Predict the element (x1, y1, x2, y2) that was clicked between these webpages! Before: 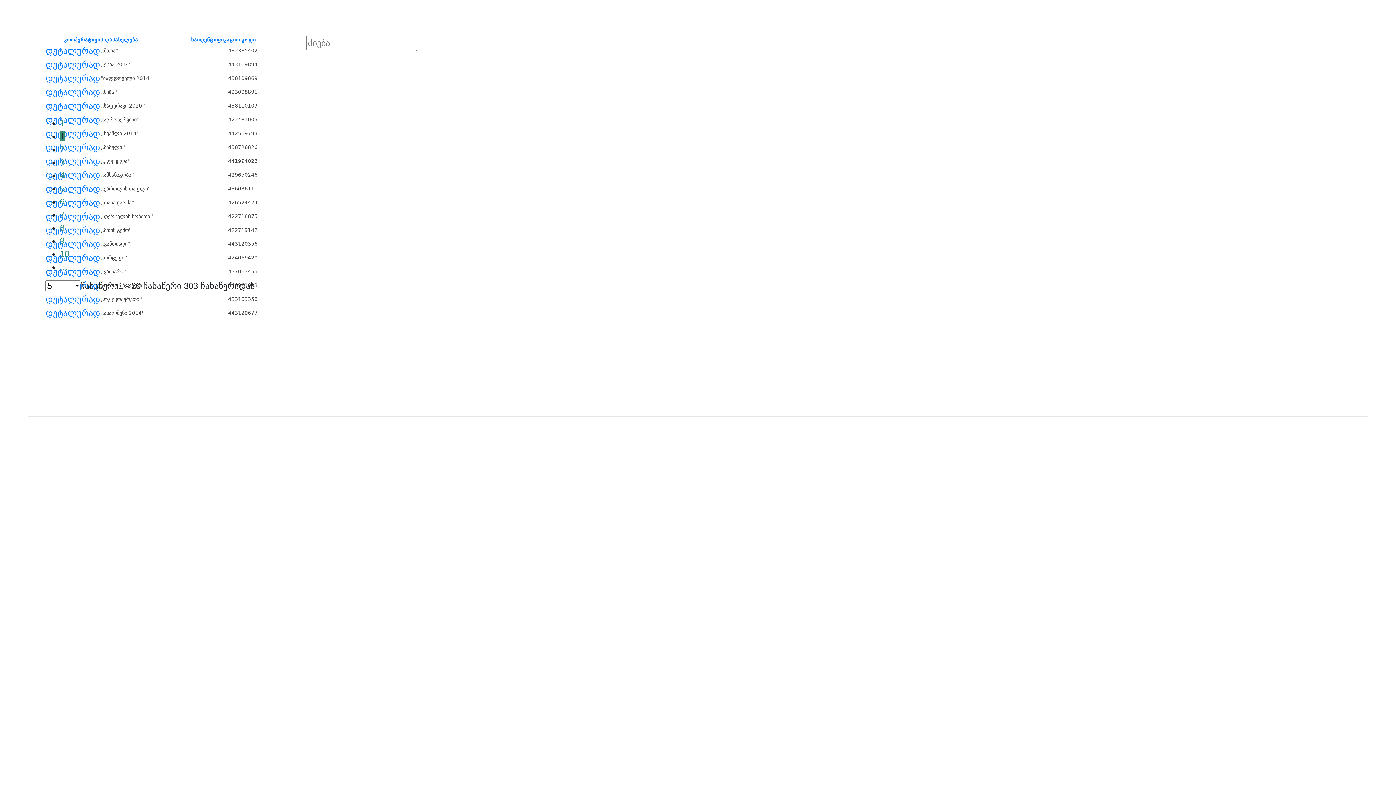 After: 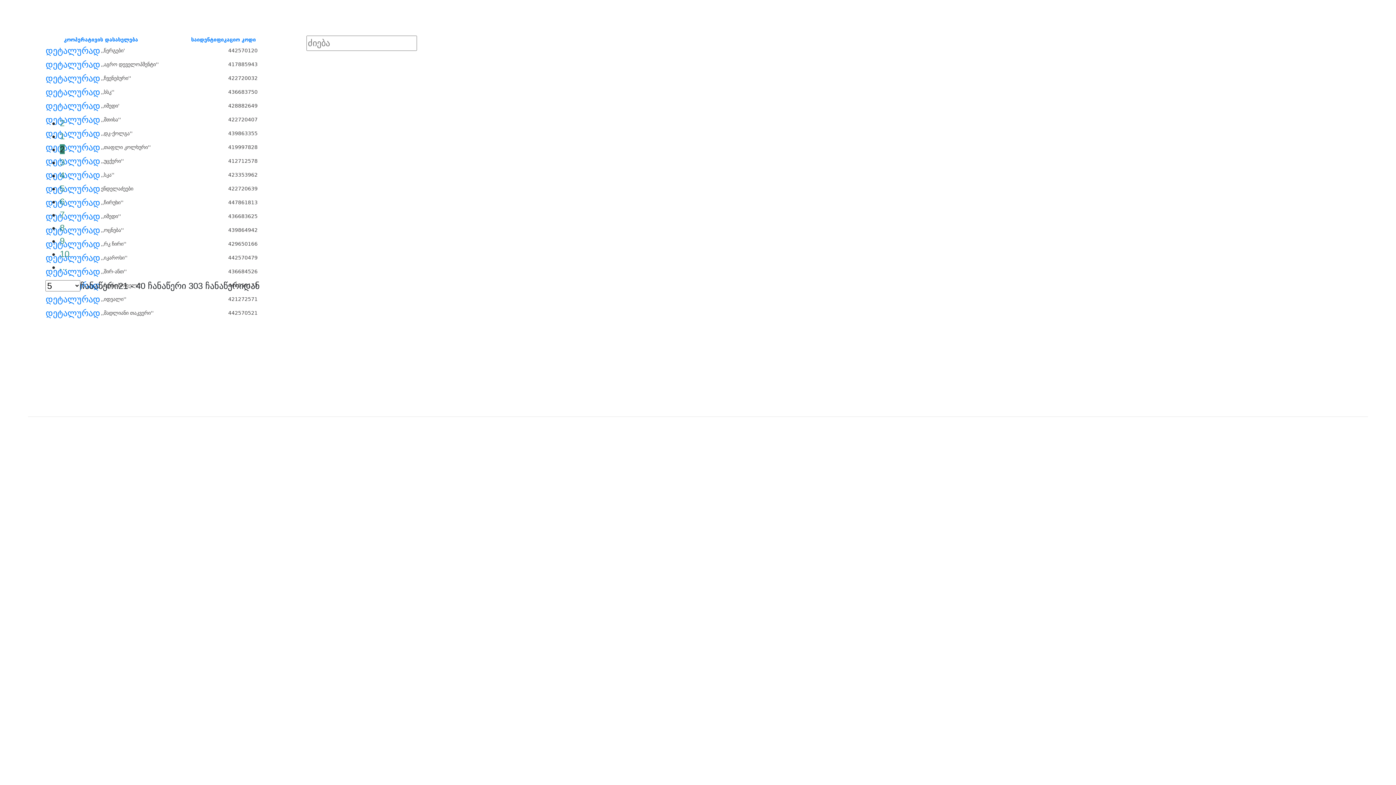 Action: label: 2 bbox: (59, 144, 64, 154)